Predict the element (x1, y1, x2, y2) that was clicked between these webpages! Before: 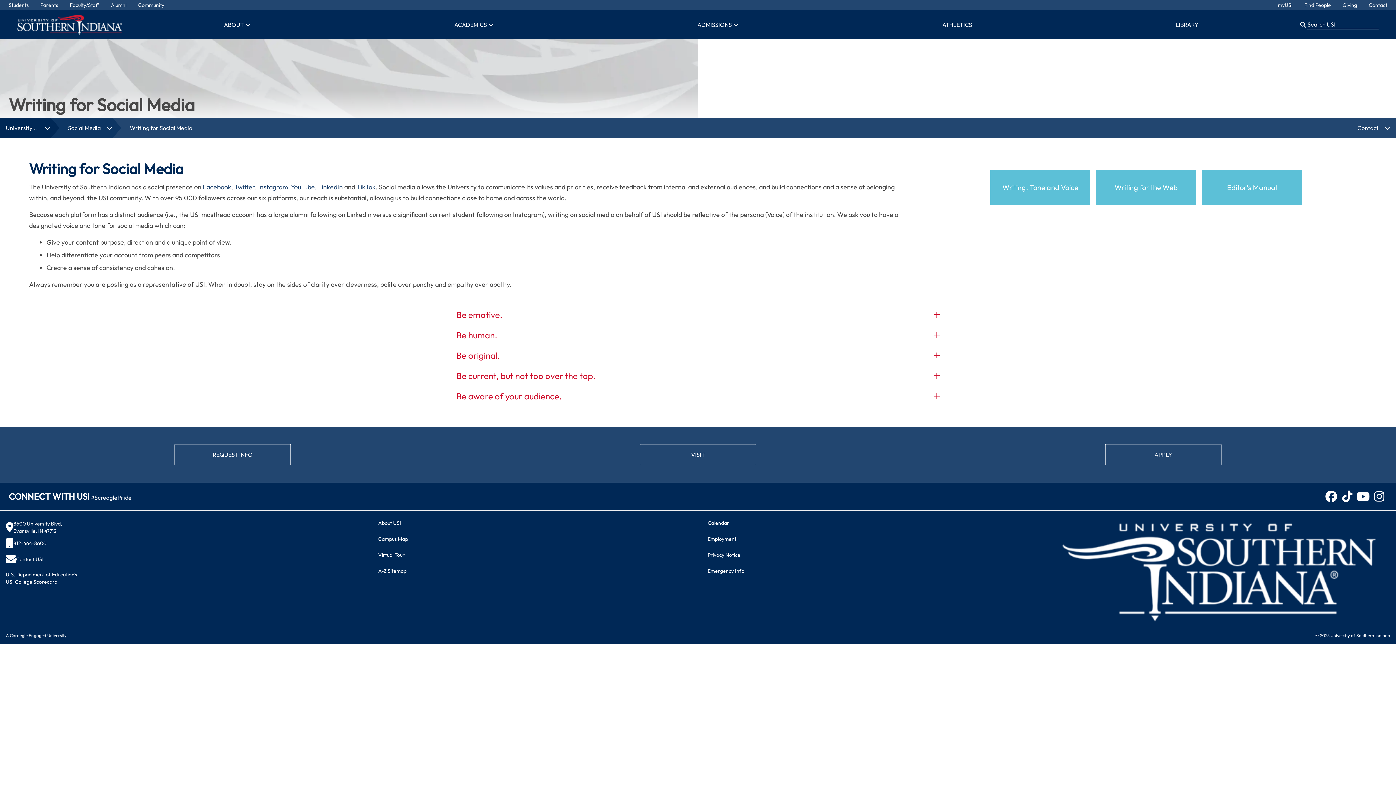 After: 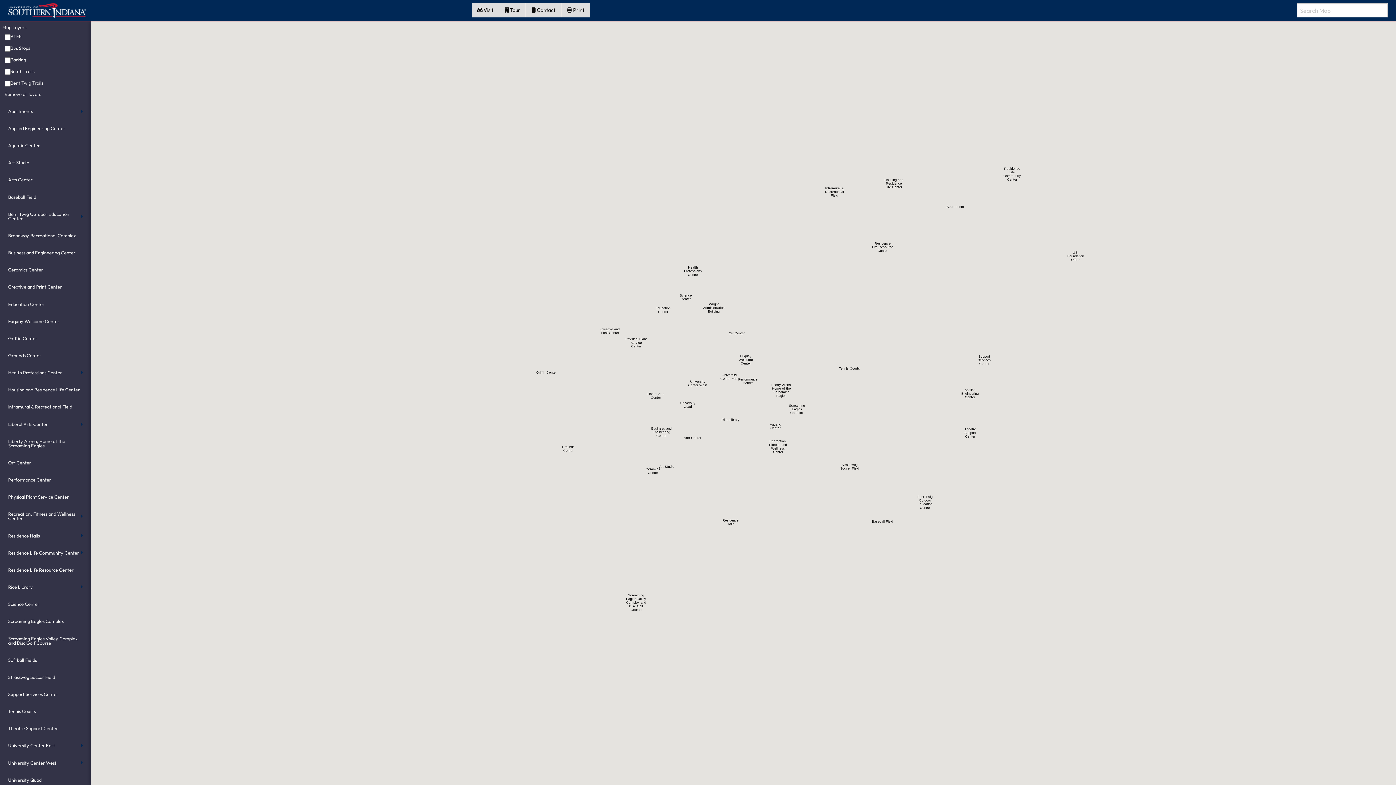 Action: label: 8600 University Blvd,
Evansville, IN 47712 bbox: (5, 519, 78, 535)